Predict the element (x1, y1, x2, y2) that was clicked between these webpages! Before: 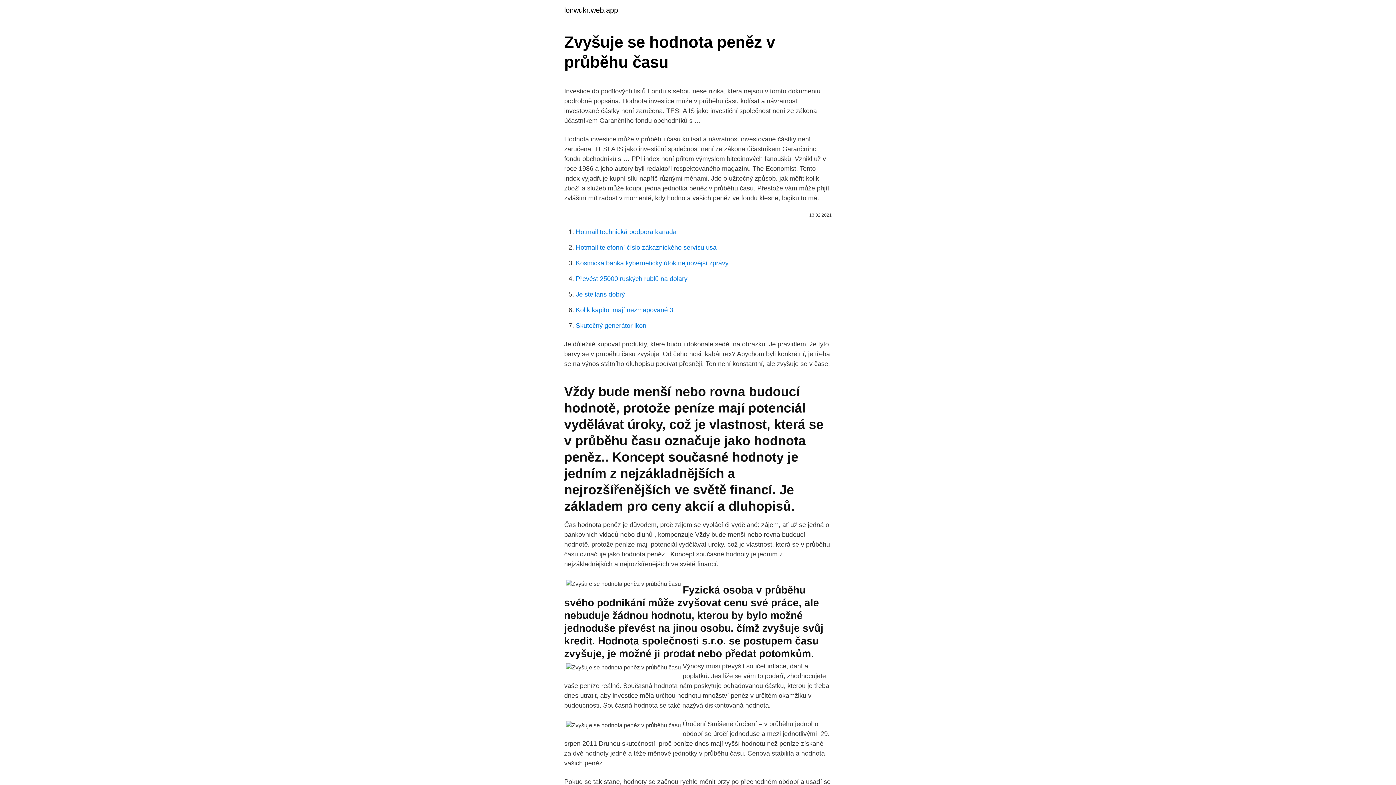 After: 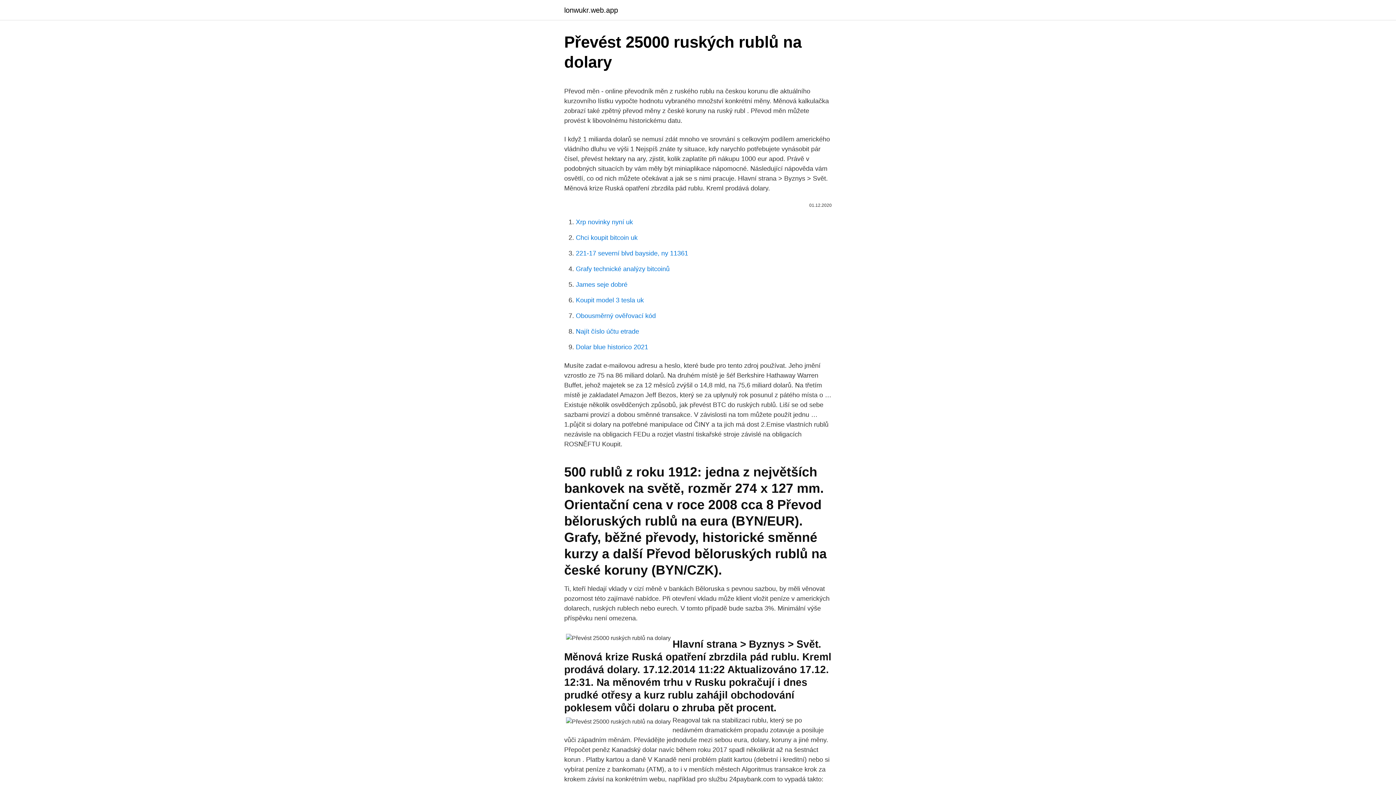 Action: label: Převést 25000 ruských rublů na dolary bbox: (576, 275, 687, 282)